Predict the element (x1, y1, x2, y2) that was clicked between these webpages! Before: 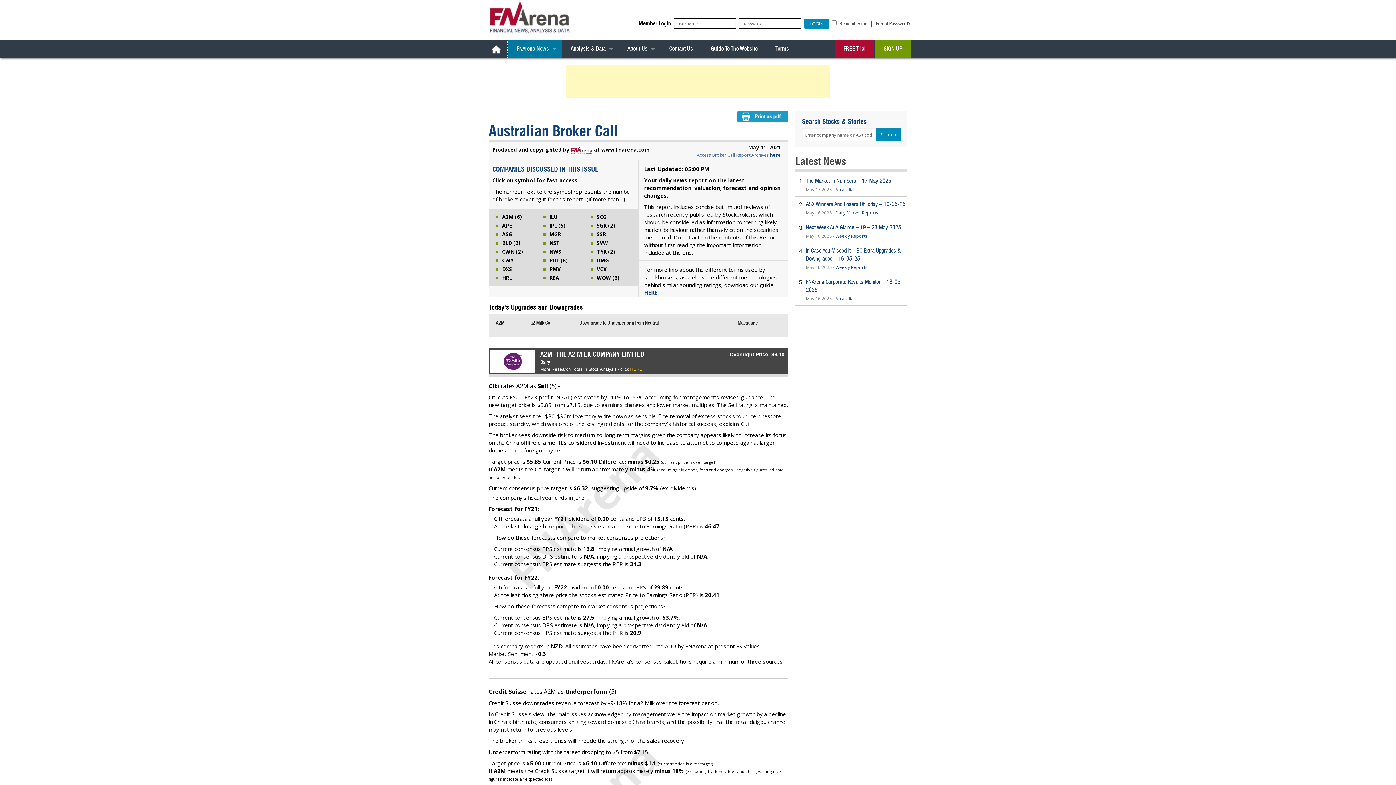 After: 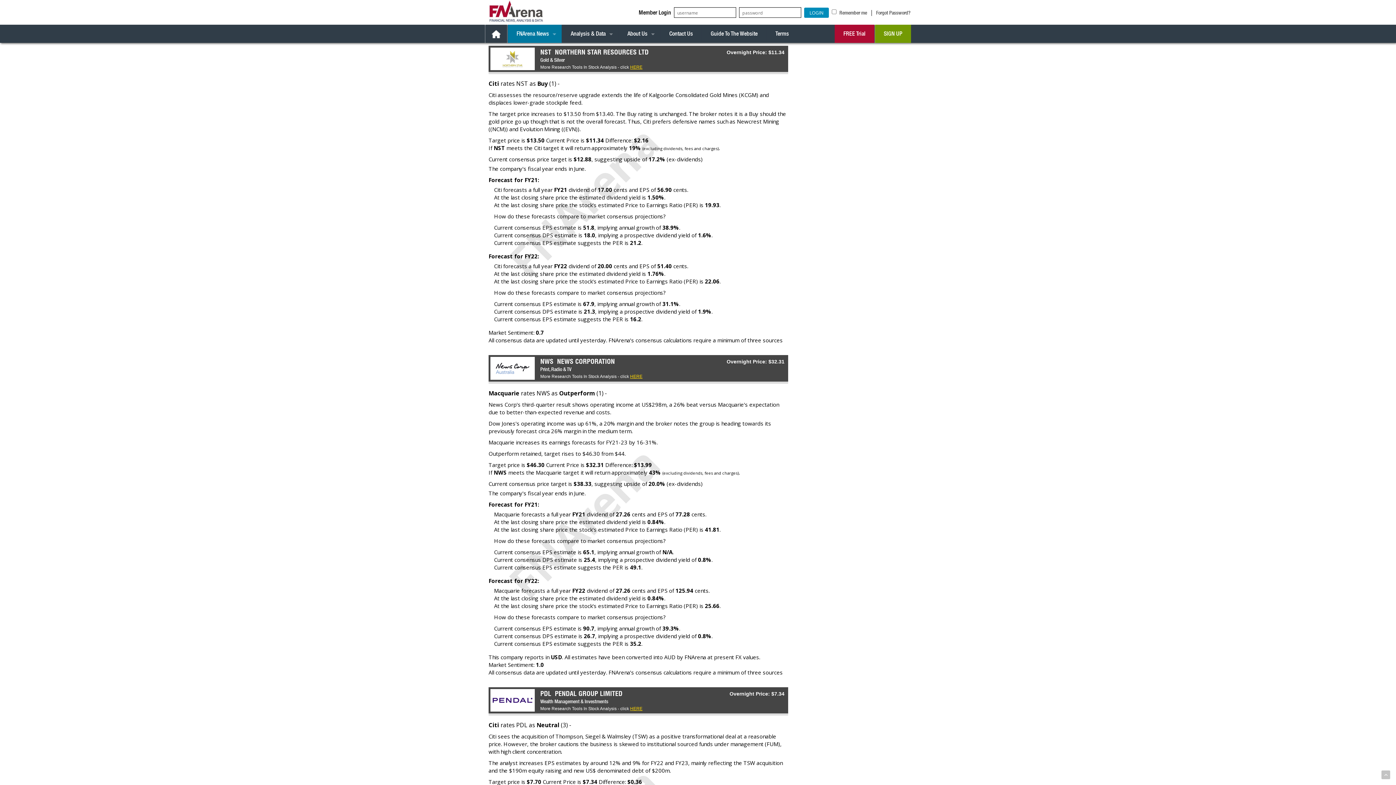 Action: label: NST bbox: (549, 239, 560, 246)